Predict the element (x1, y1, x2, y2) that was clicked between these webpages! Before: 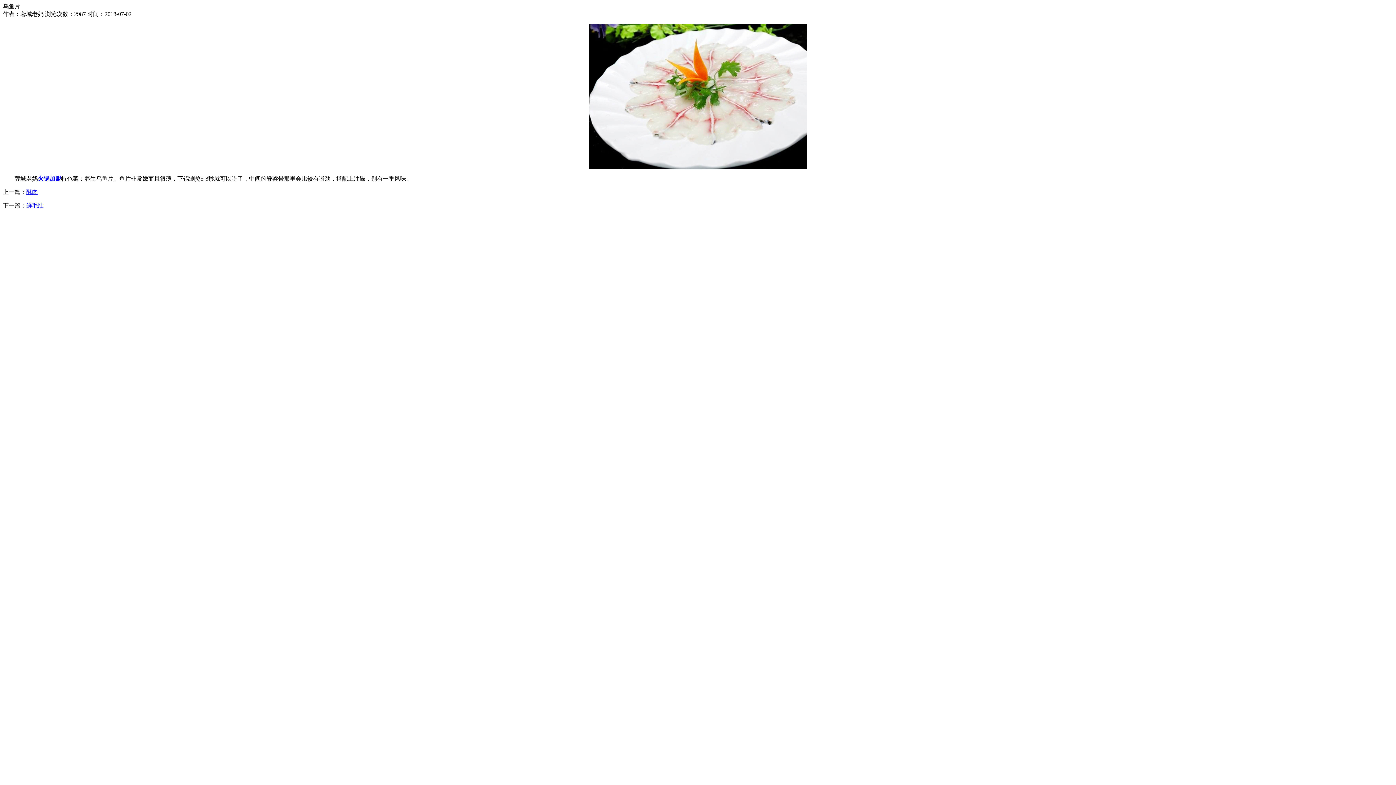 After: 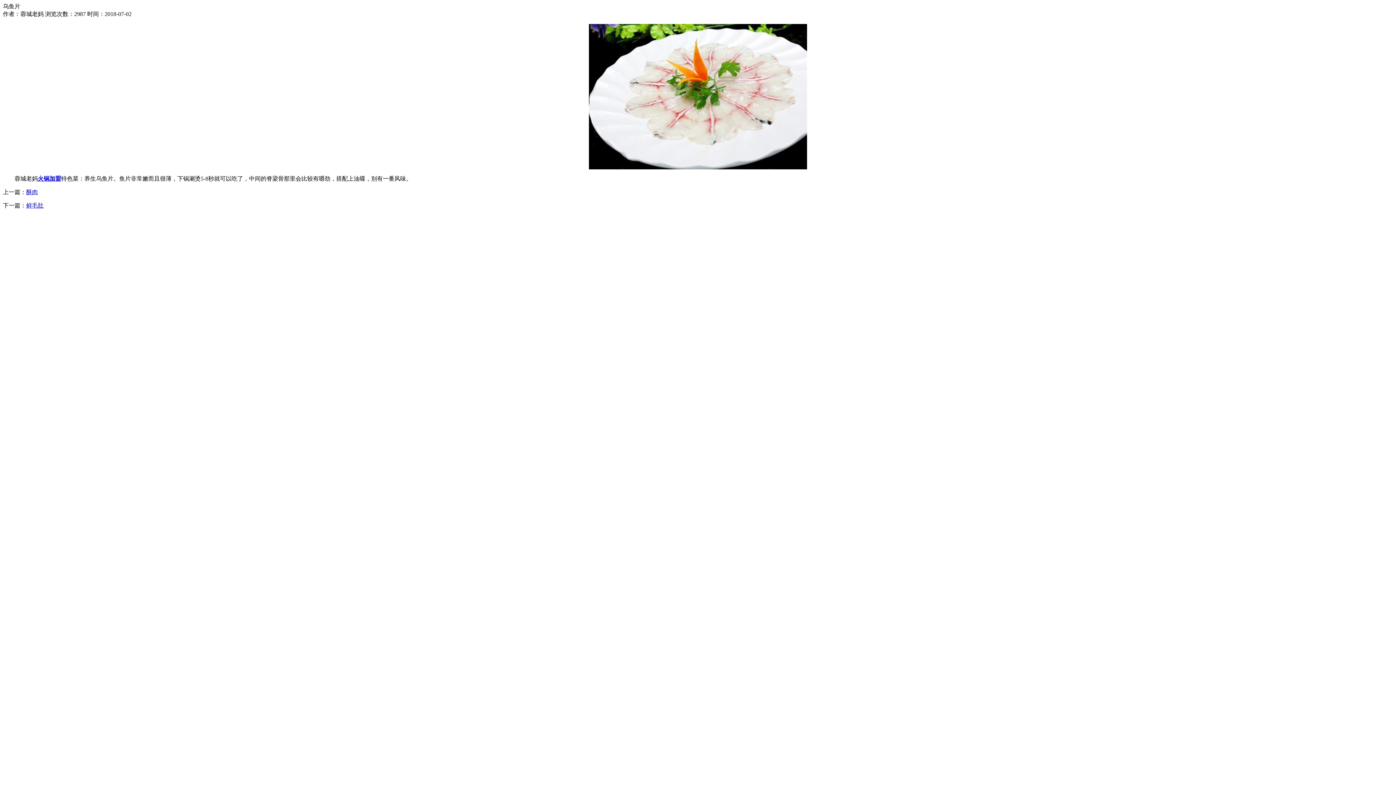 Action: label: 火锅加盟 bbox: (37, 175, 61, 181)